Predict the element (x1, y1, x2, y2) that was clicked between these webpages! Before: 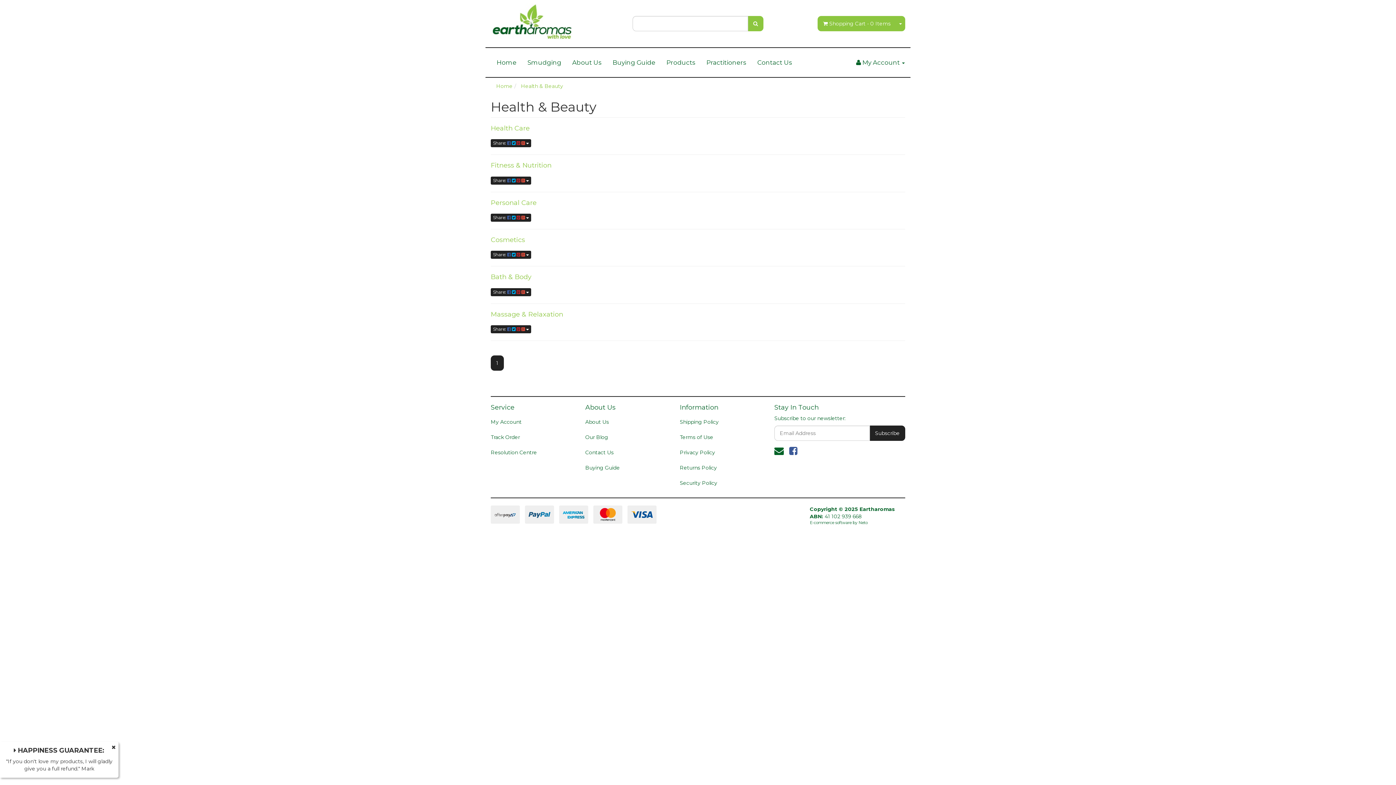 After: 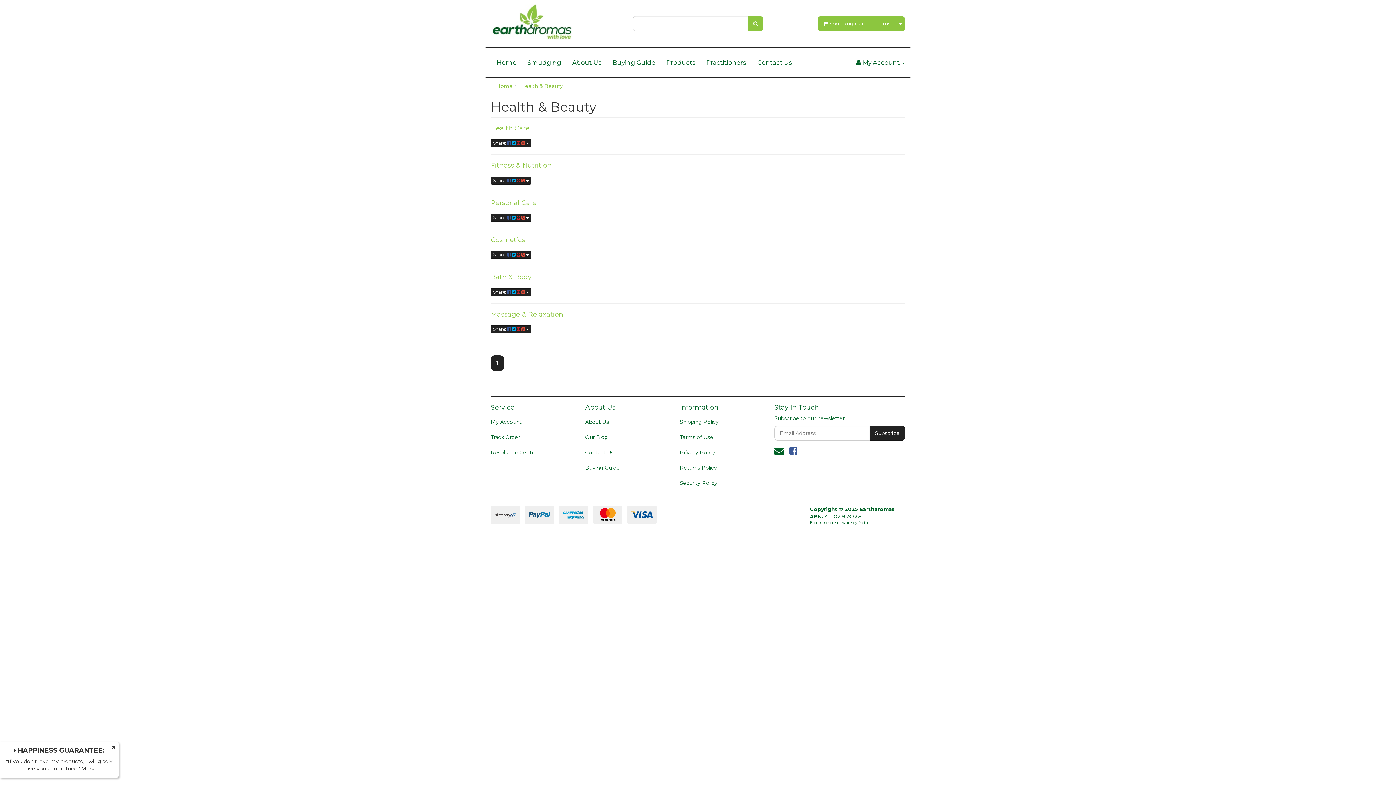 Action: label: 1 bbox: (490, 355, 504, 370)